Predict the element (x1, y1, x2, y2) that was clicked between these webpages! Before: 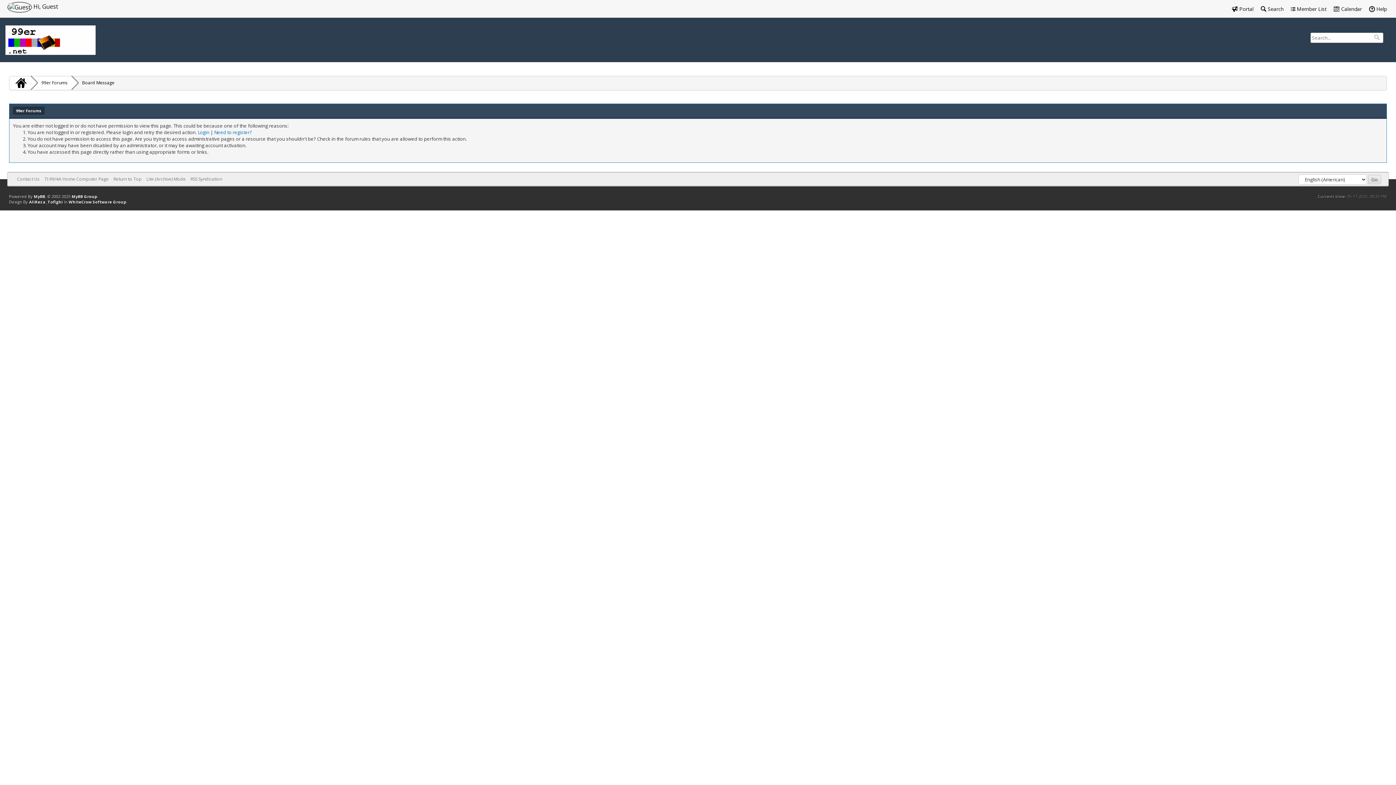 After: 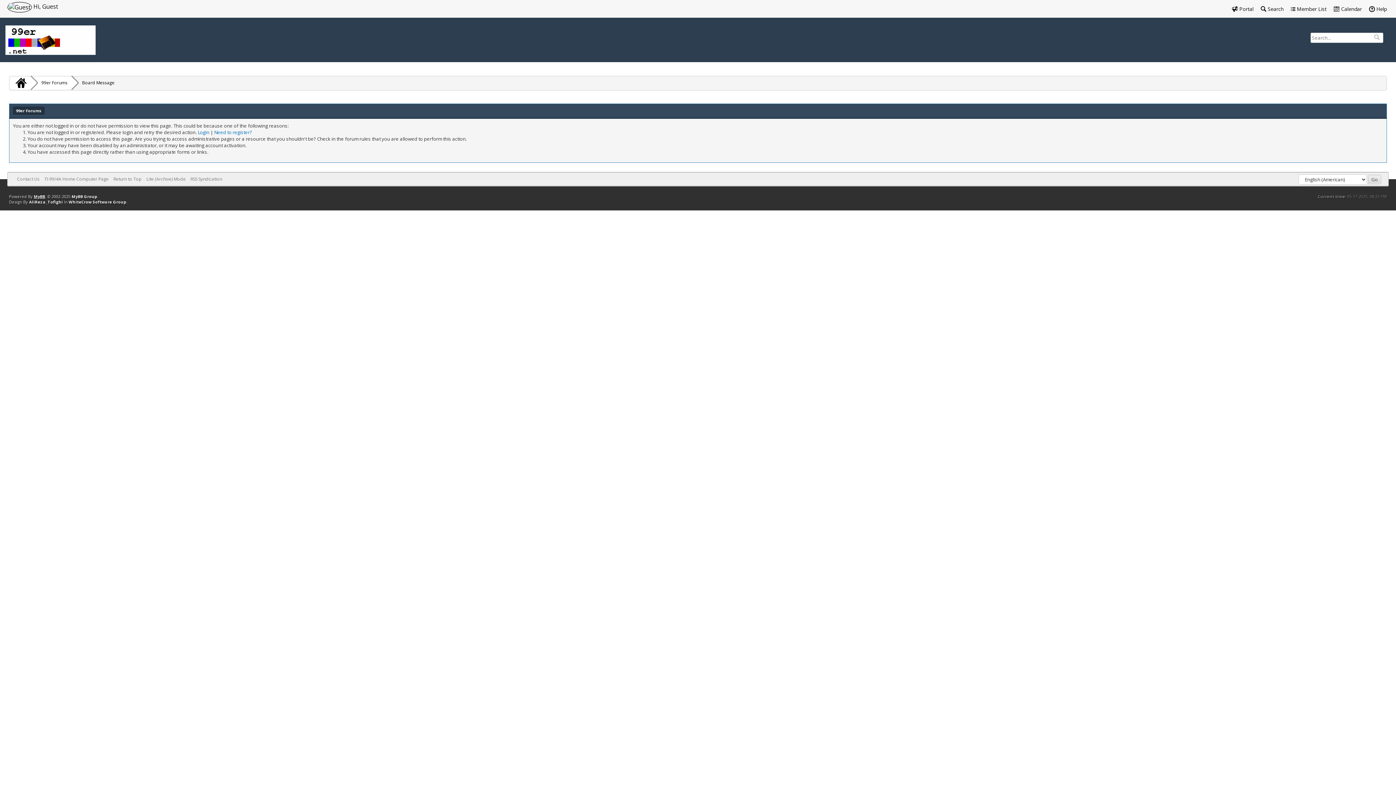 Action: label: MyBB bbox: (33, 193, 45, 199)